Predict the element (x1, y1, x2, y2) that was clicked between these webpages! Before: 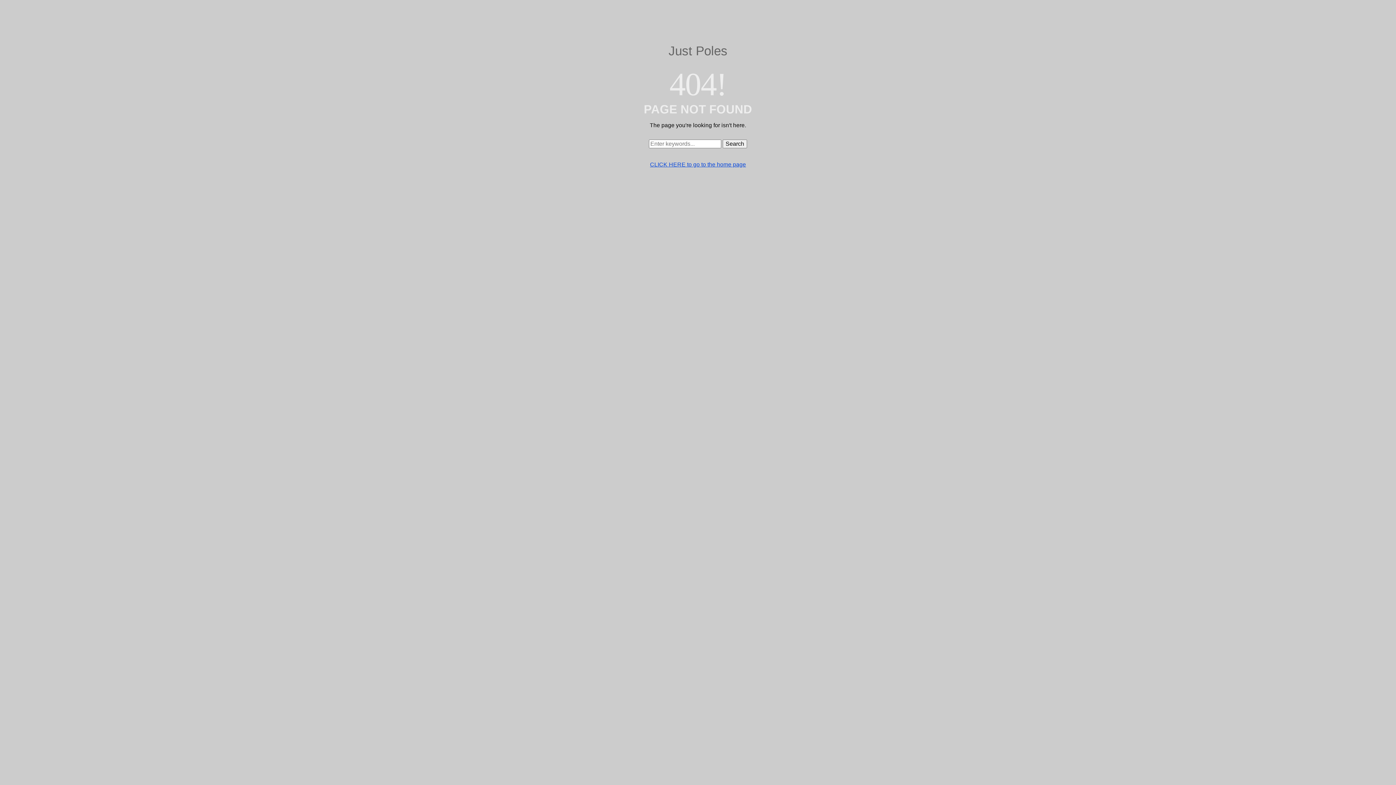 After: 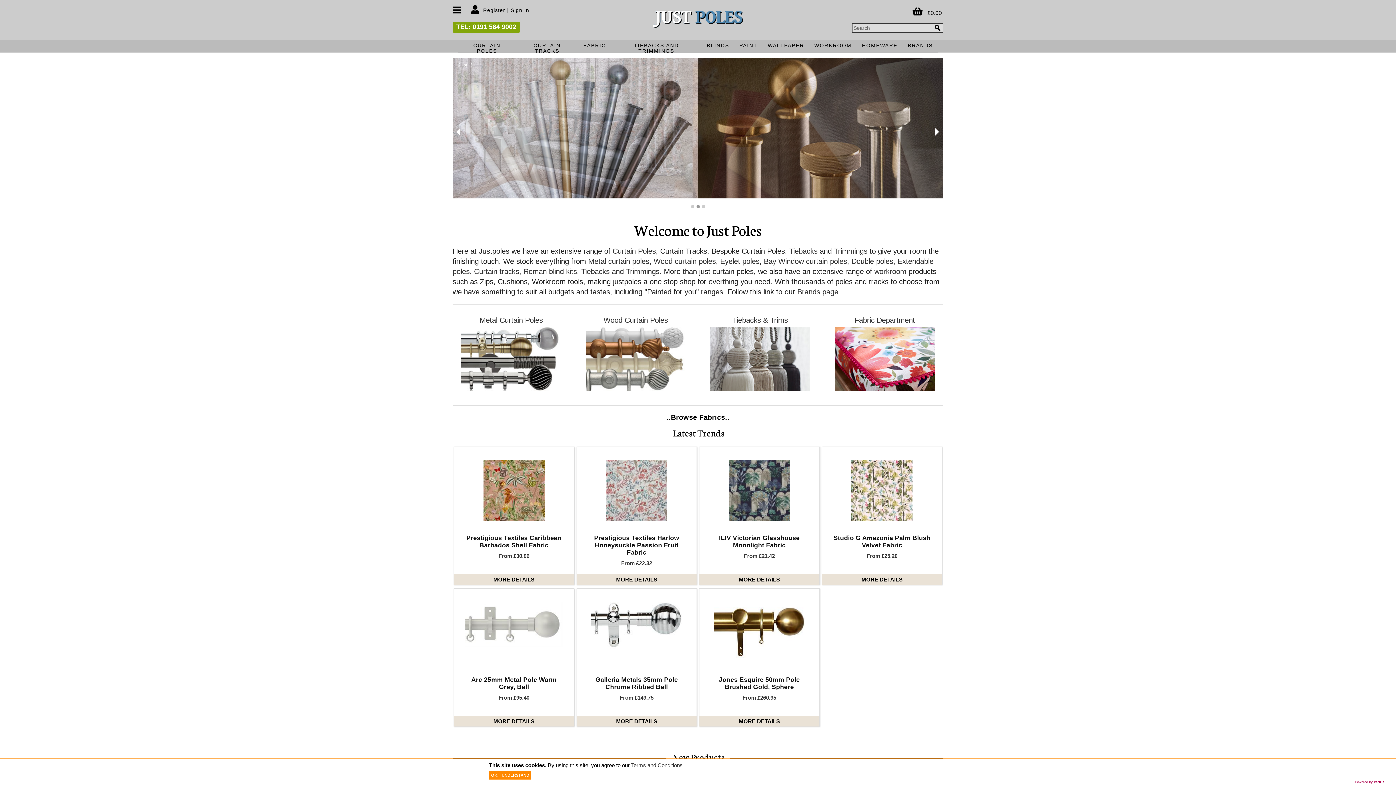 Action: label: CLICK HERE to go to the home page bbox: (650, 161, 746, 167)